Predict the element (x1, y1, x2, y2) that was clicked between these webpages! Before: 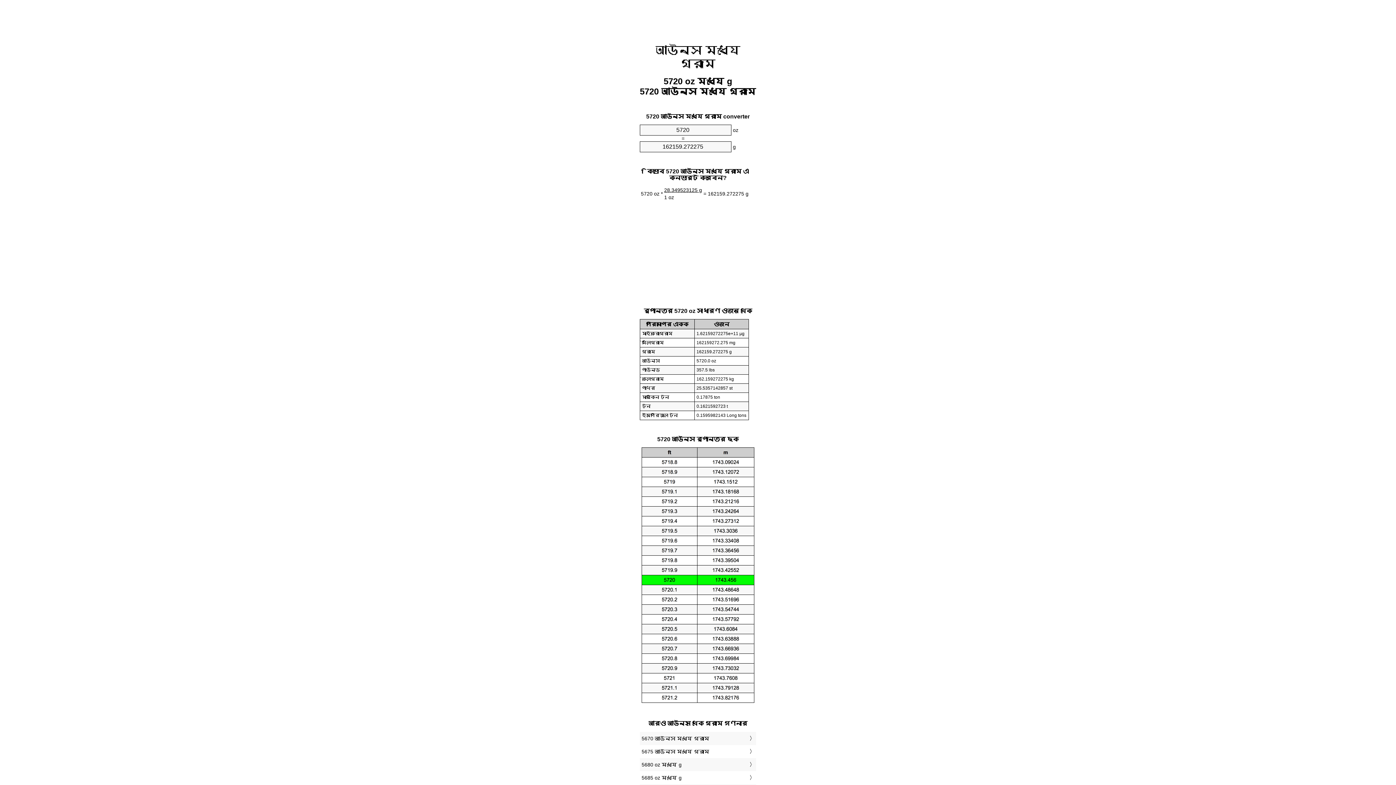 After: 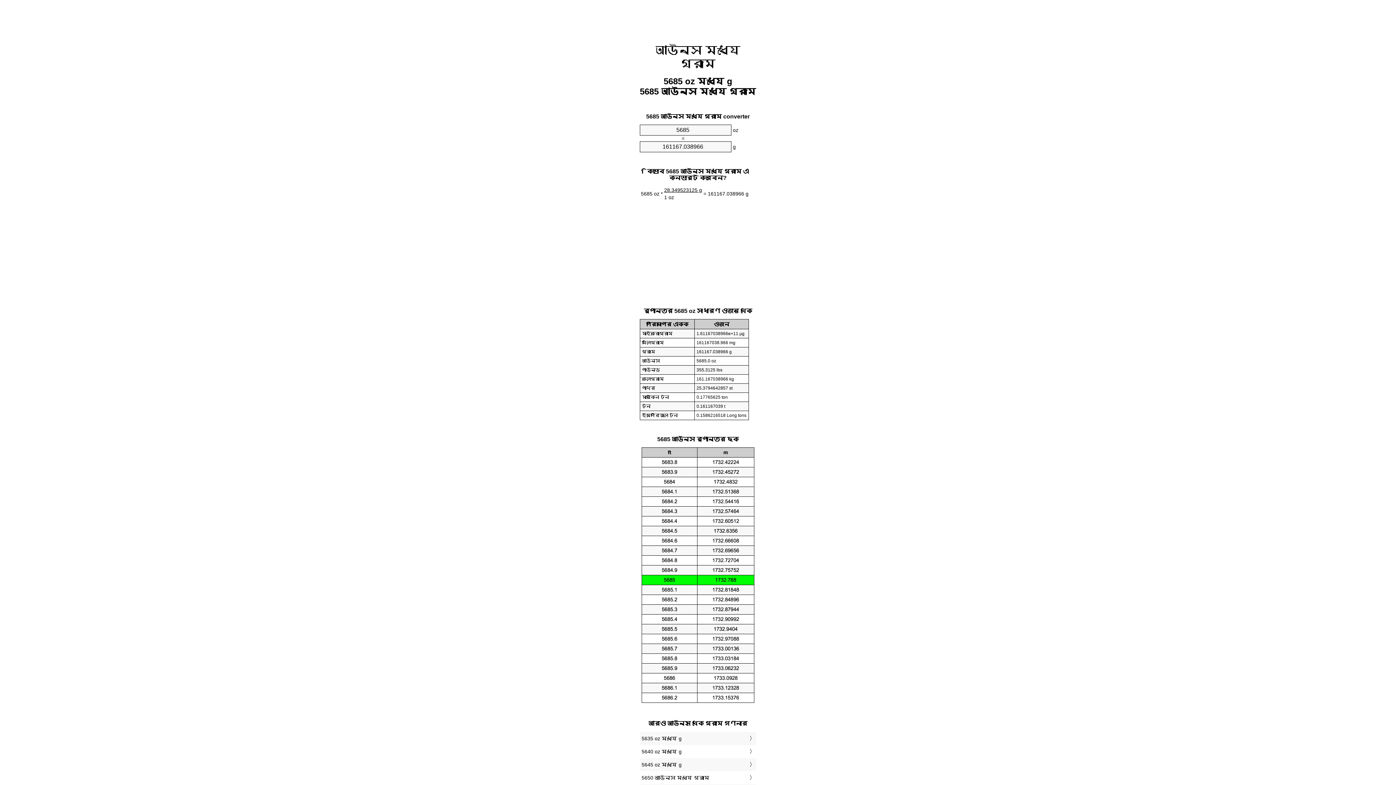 Action: bbox: (641, 773, 754, 783) label: 5685 oz মধ্যে g